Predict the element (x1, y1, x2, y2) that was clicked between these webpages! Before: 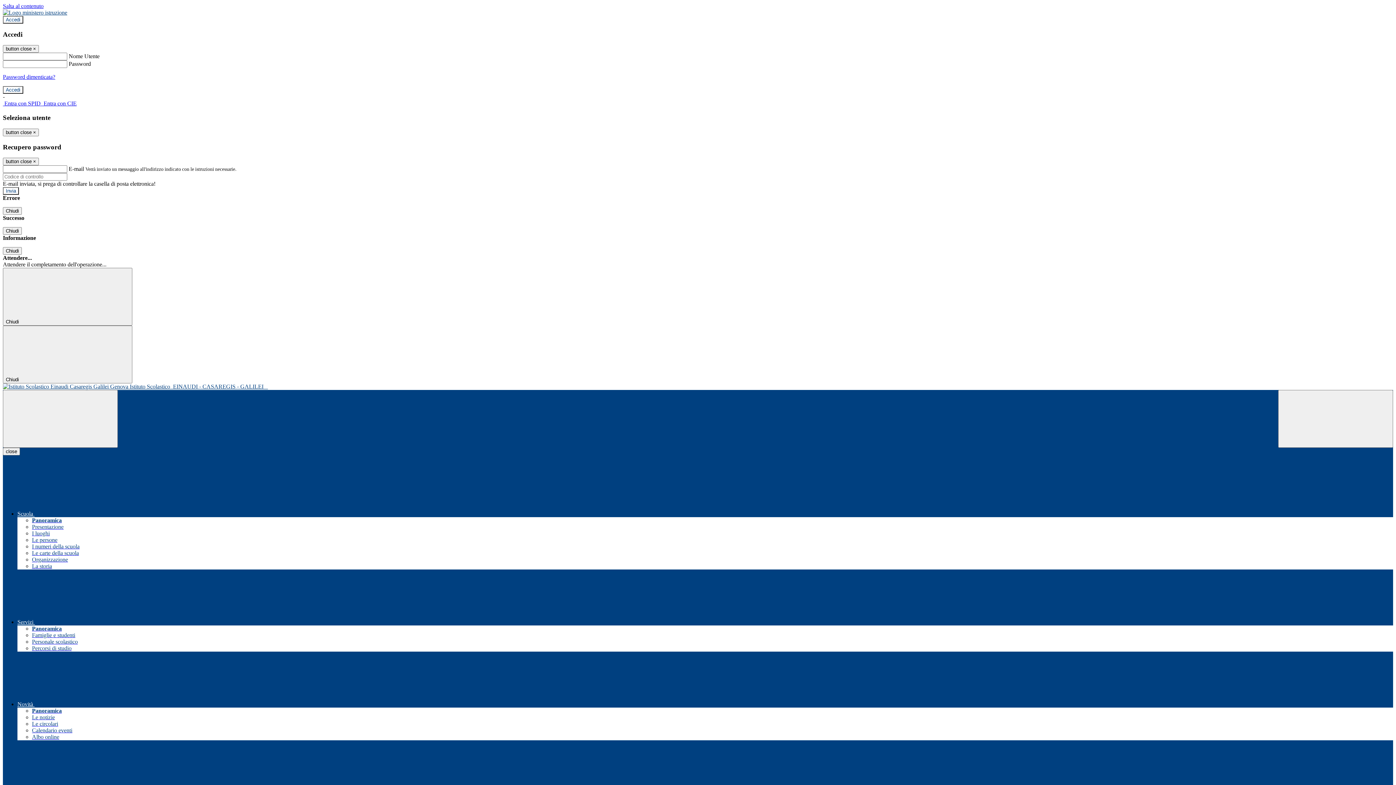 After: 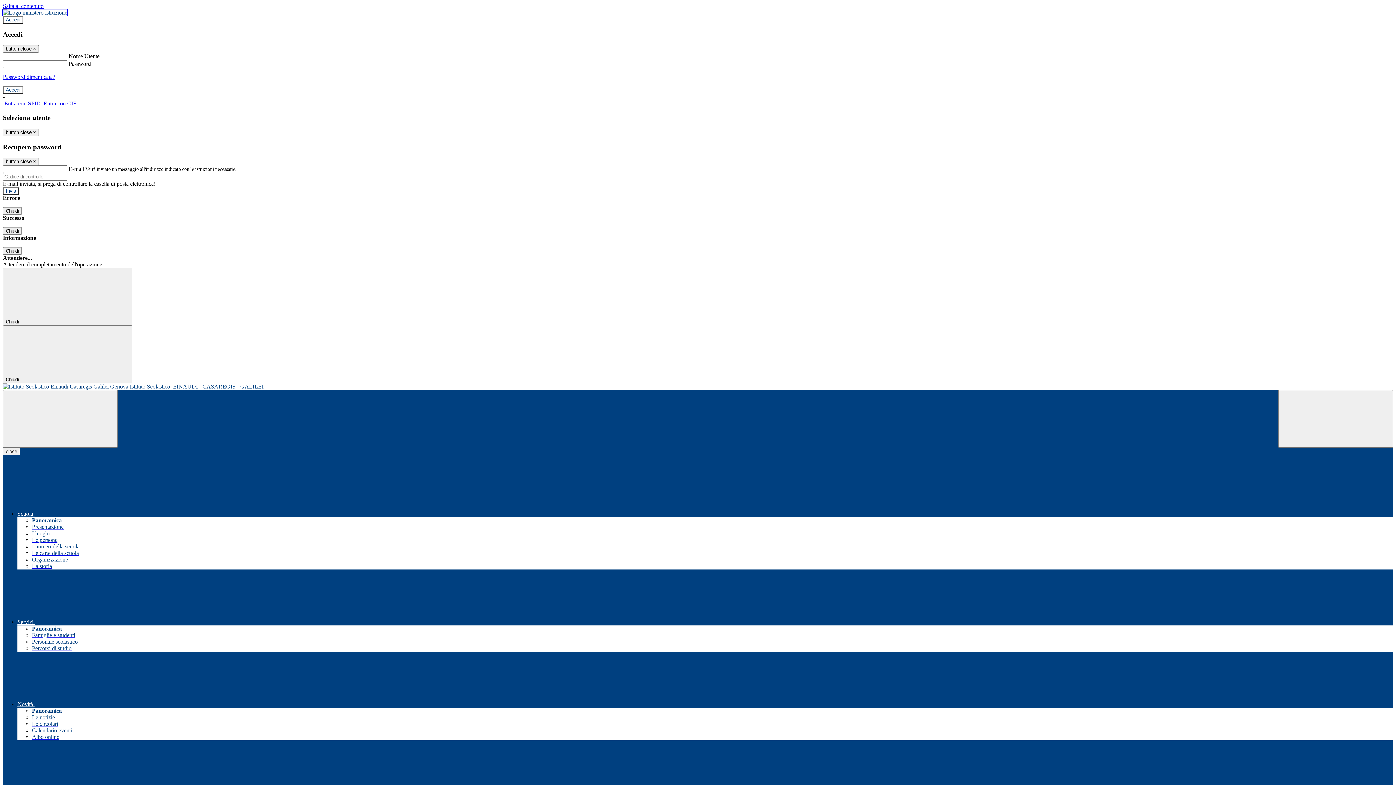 Action: bbox: (2, 9, 67, 15)